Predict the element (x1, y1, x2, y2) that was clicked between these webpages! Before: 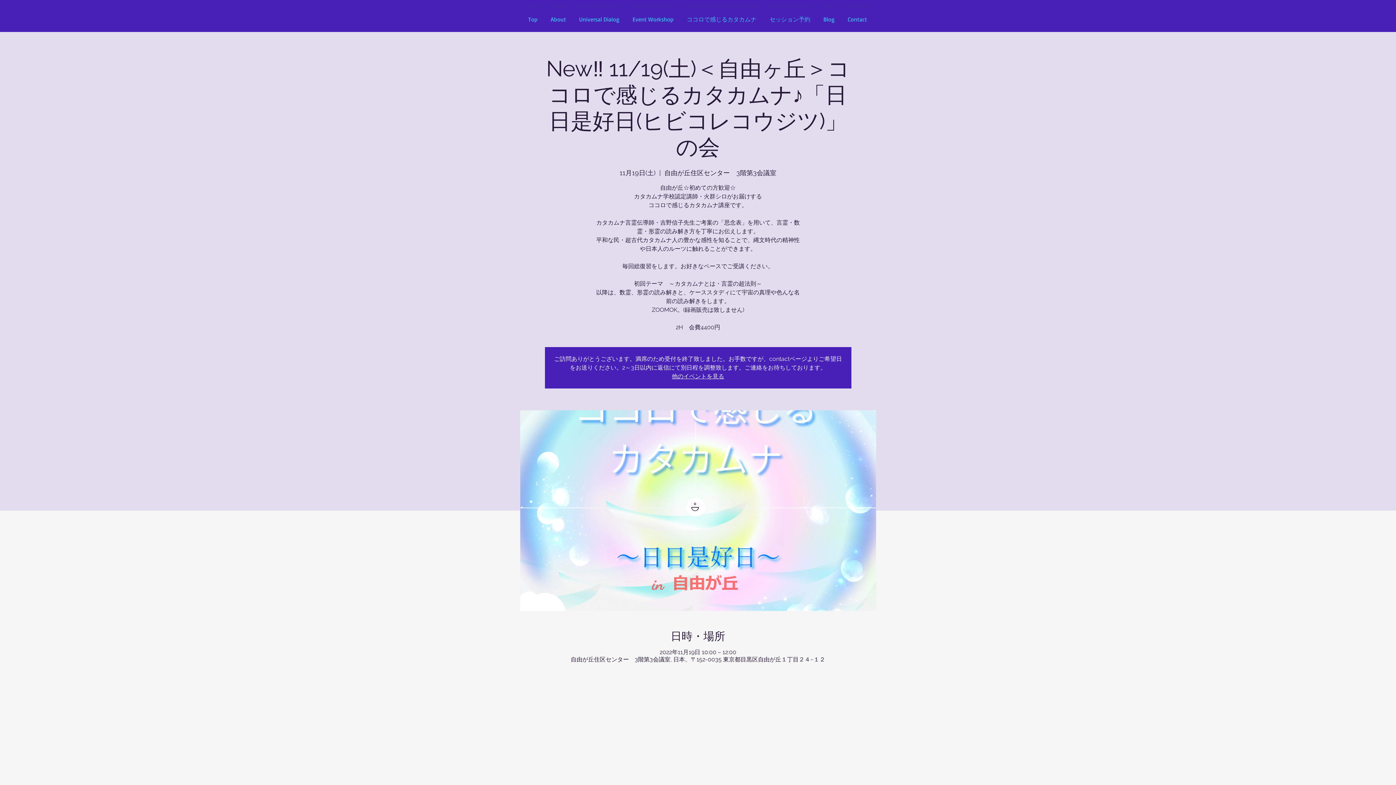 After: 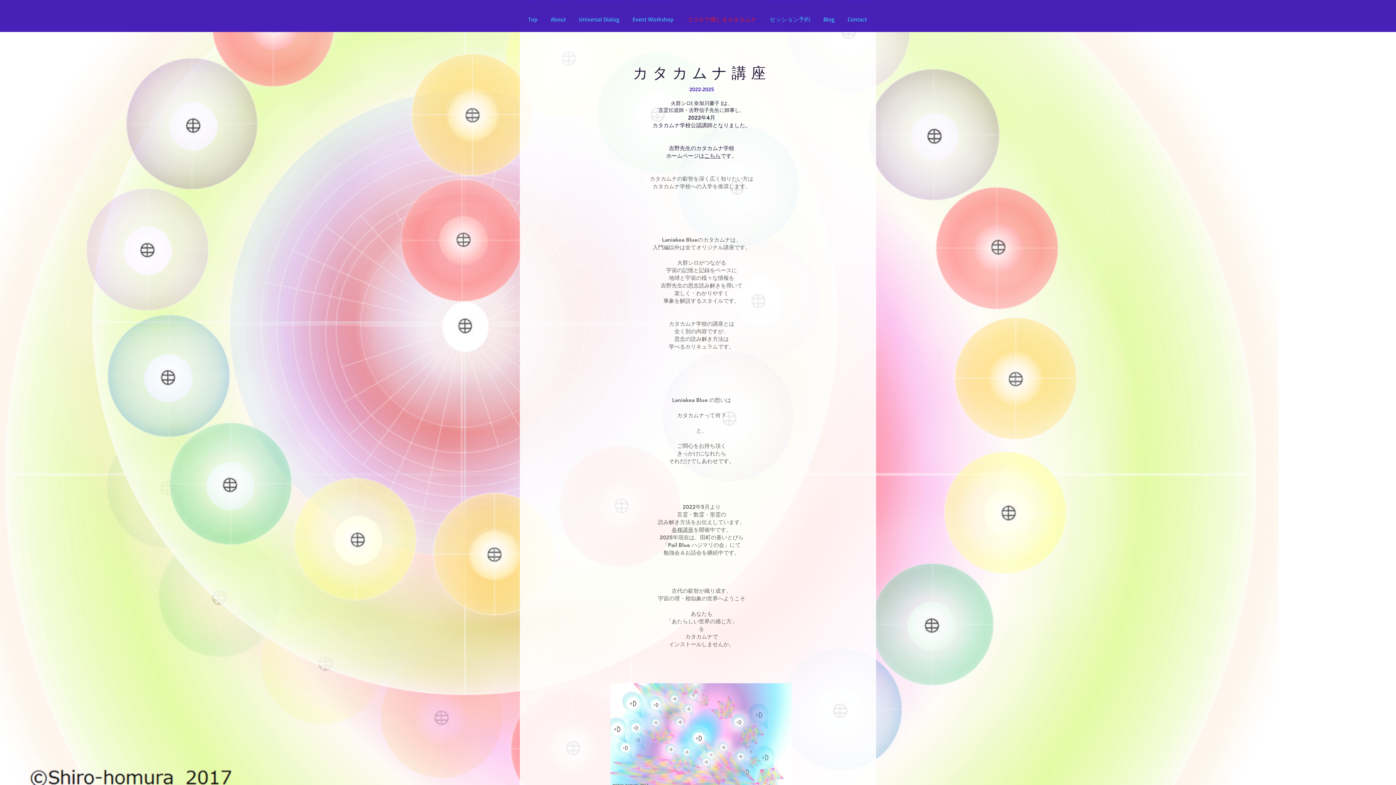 Action: bbox: (680, 6, 763, 25) label: ココロで感じるカタカムナ